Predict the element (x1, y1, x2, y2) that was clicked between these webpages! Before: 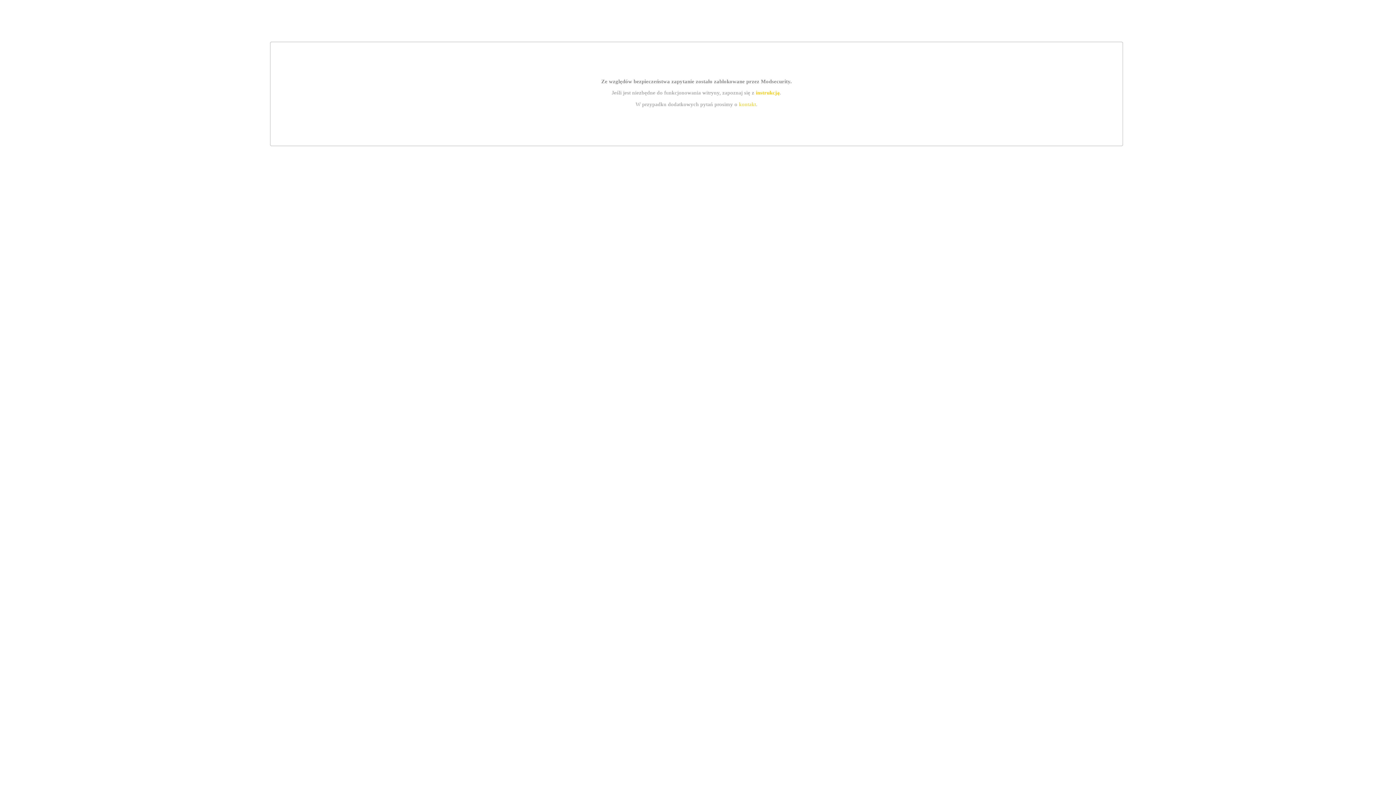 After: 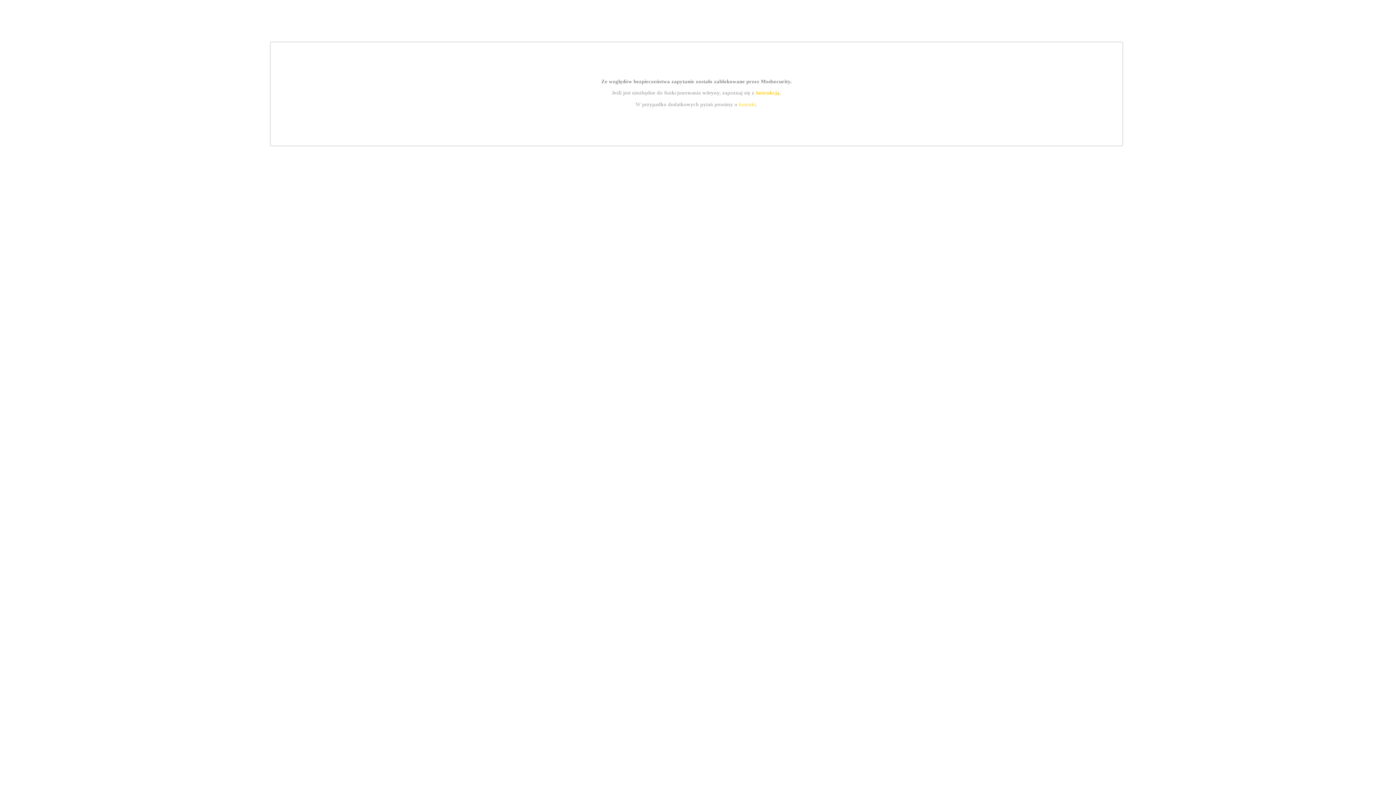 Action: bbox: (739, 101, 756, 107) label: kontakt